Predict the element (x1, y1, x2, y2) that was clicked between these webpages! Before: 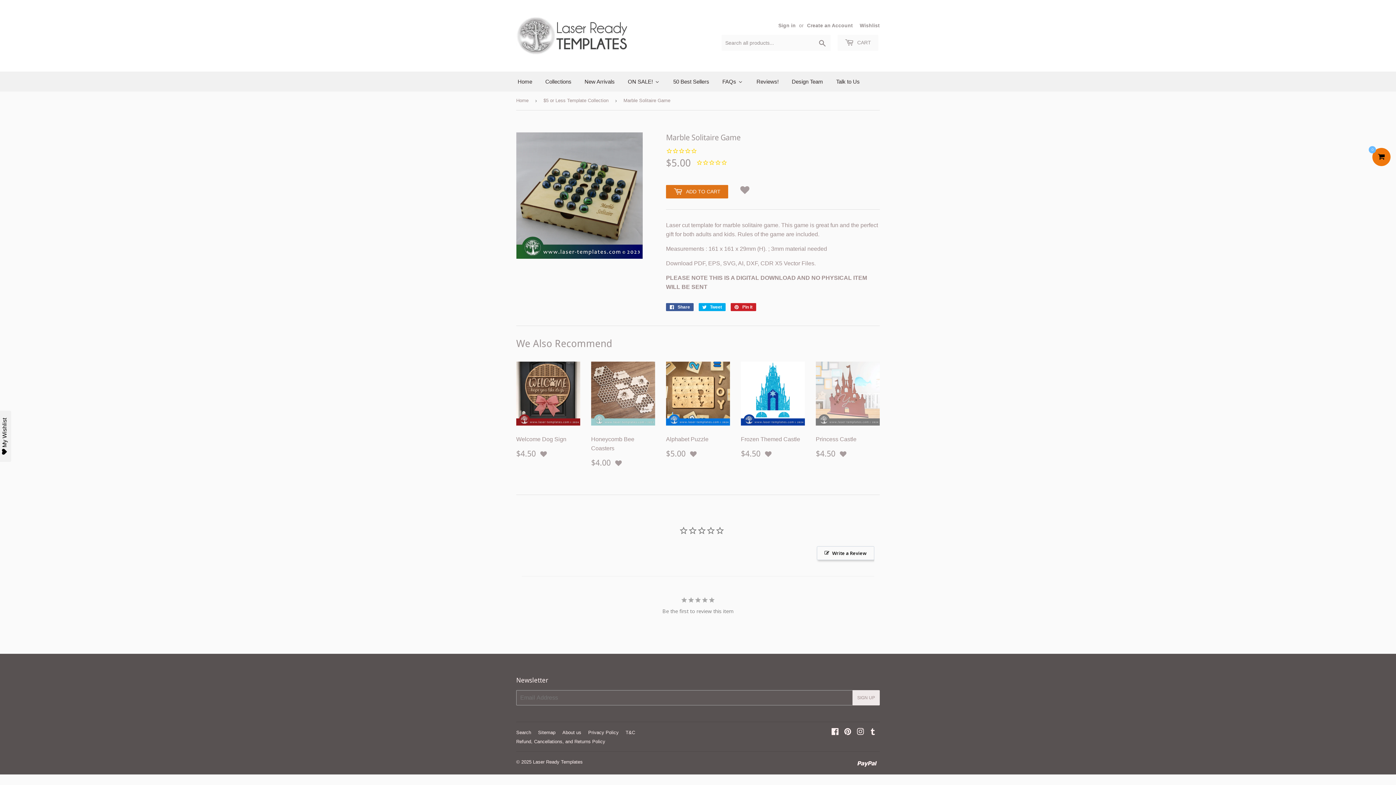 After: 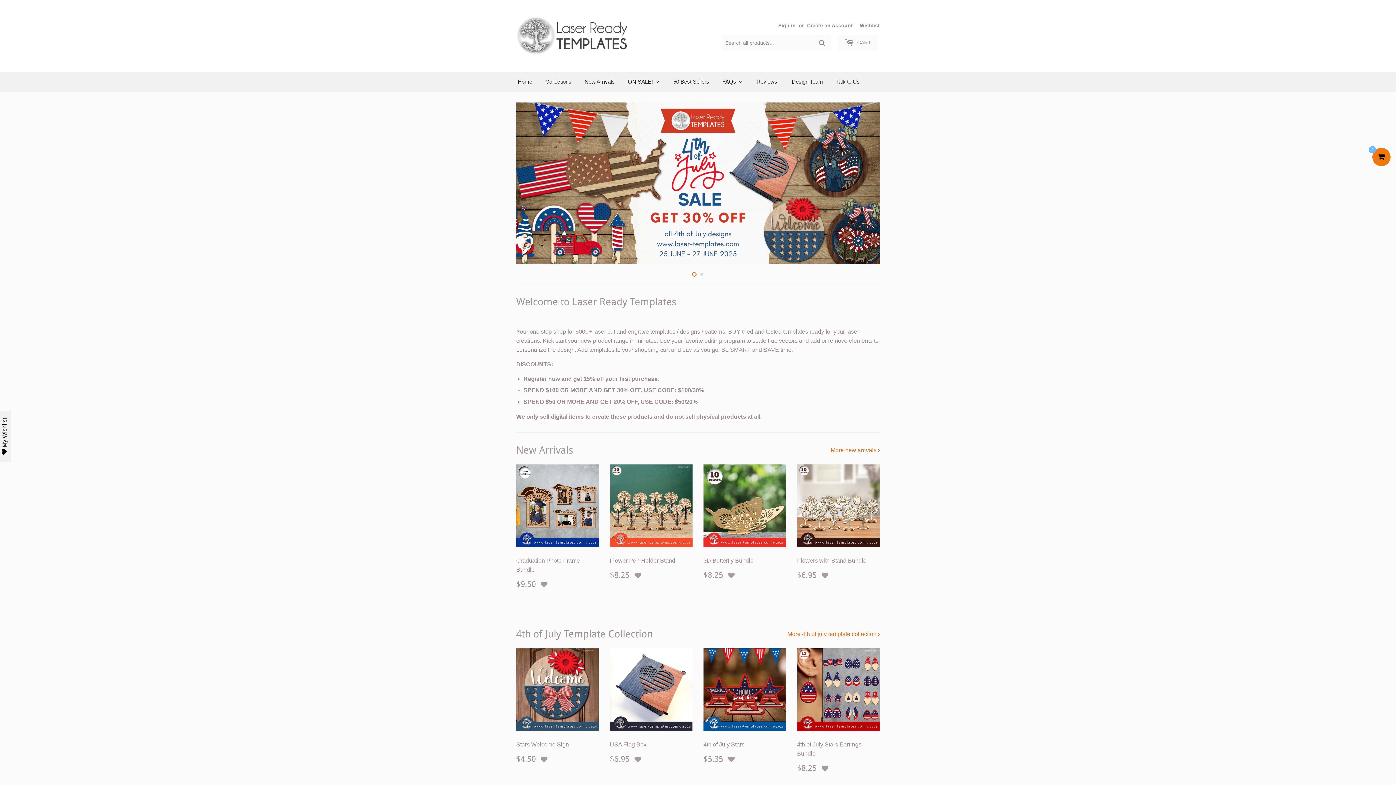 Action: label: Home bbox: (516, 91, 531, 109)